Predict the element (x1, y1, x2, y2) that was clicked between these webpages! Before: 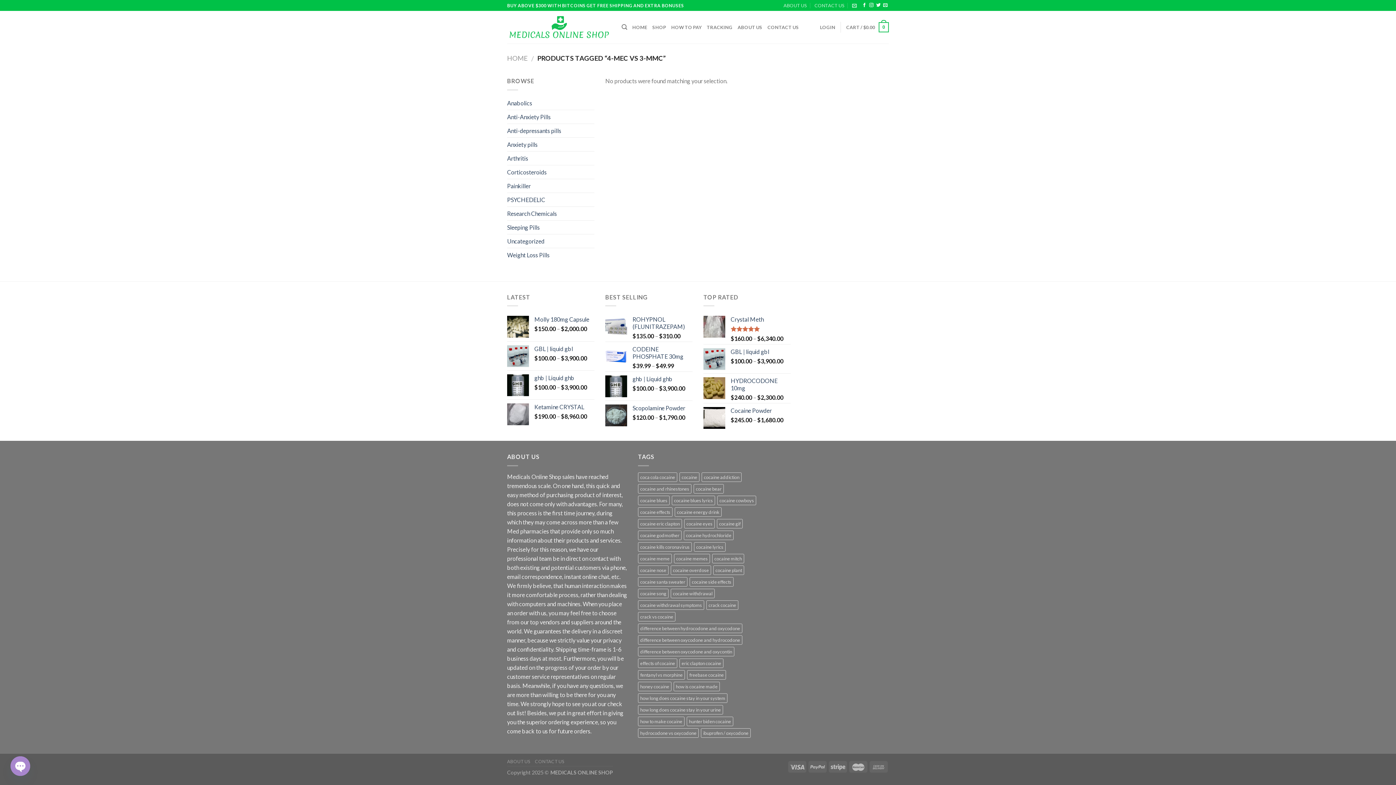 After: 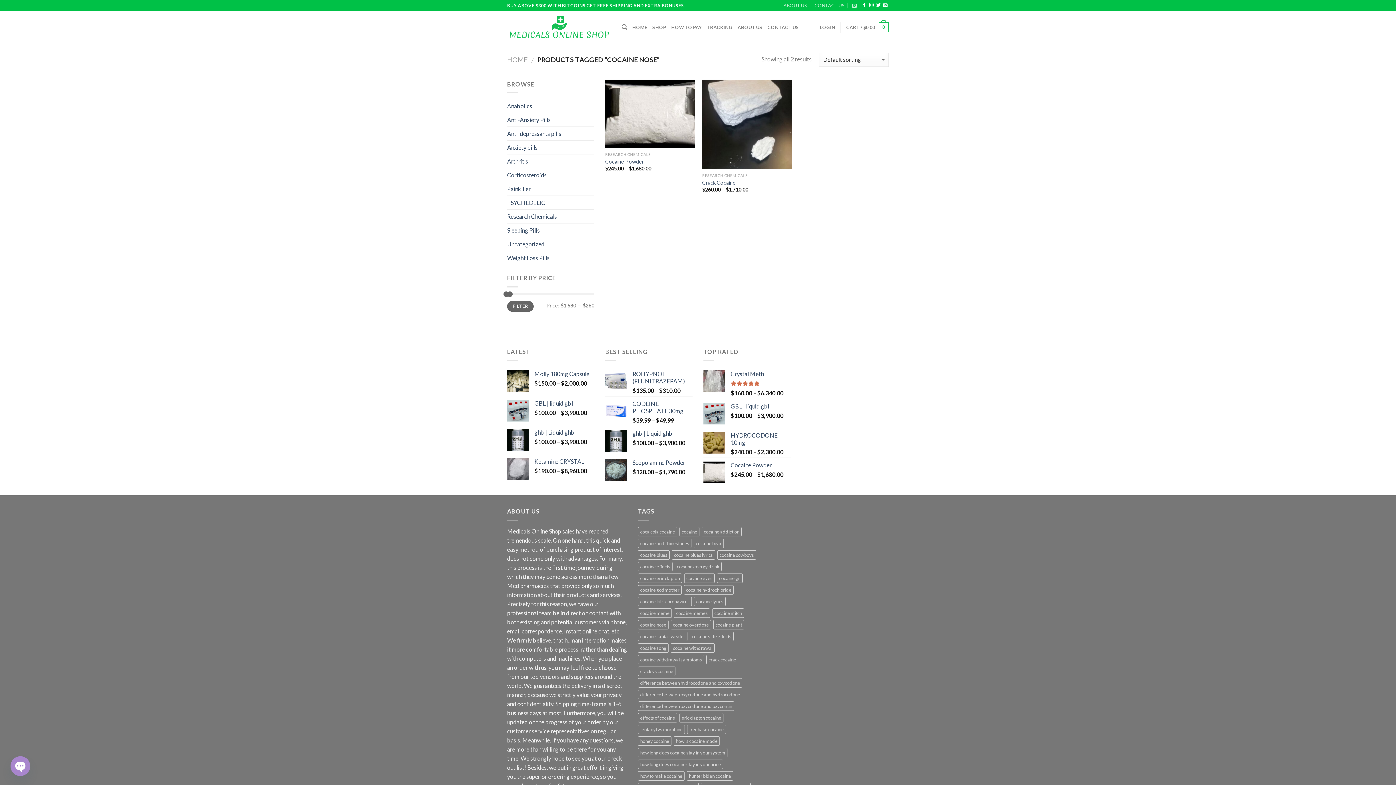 Action: bbox: (638, 565, 668, 575) label: cocaine nose (2 products)